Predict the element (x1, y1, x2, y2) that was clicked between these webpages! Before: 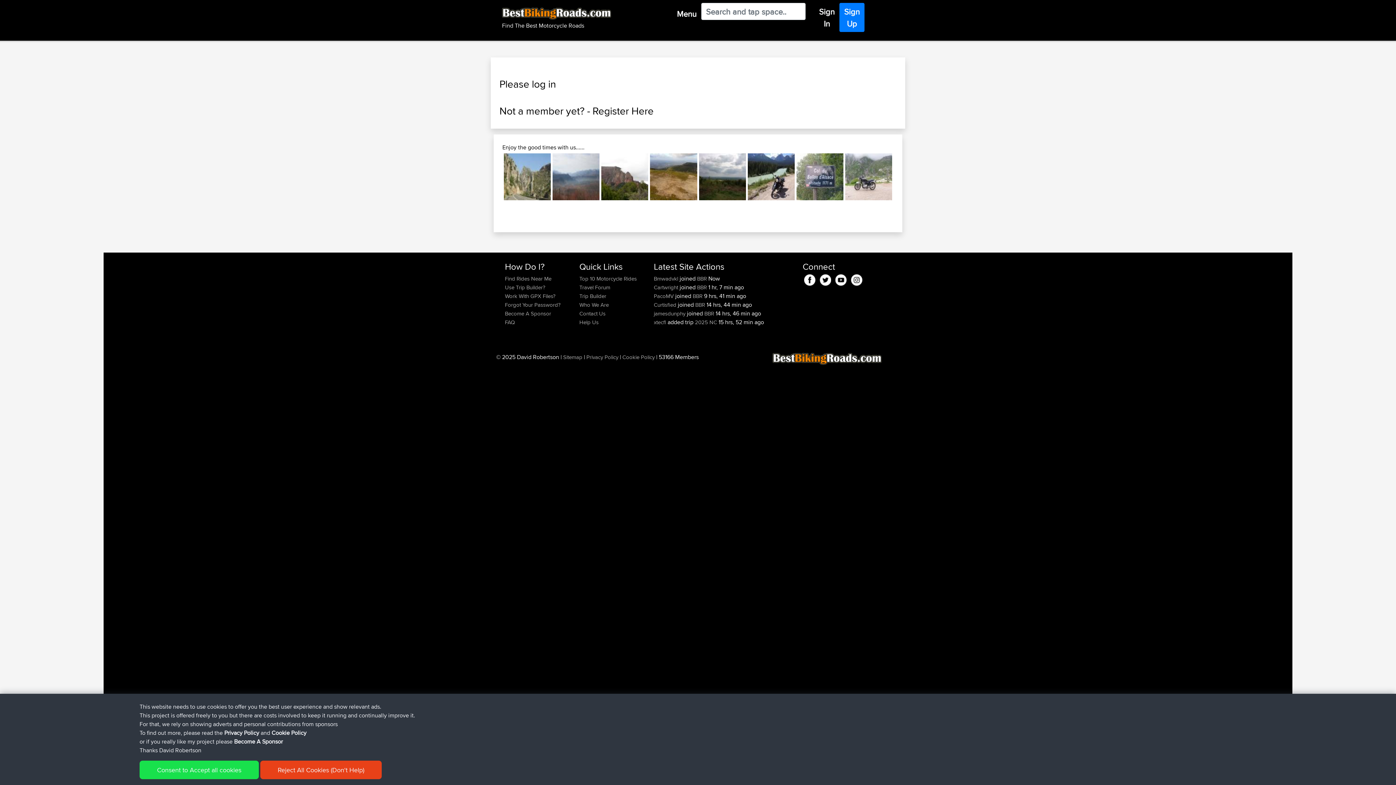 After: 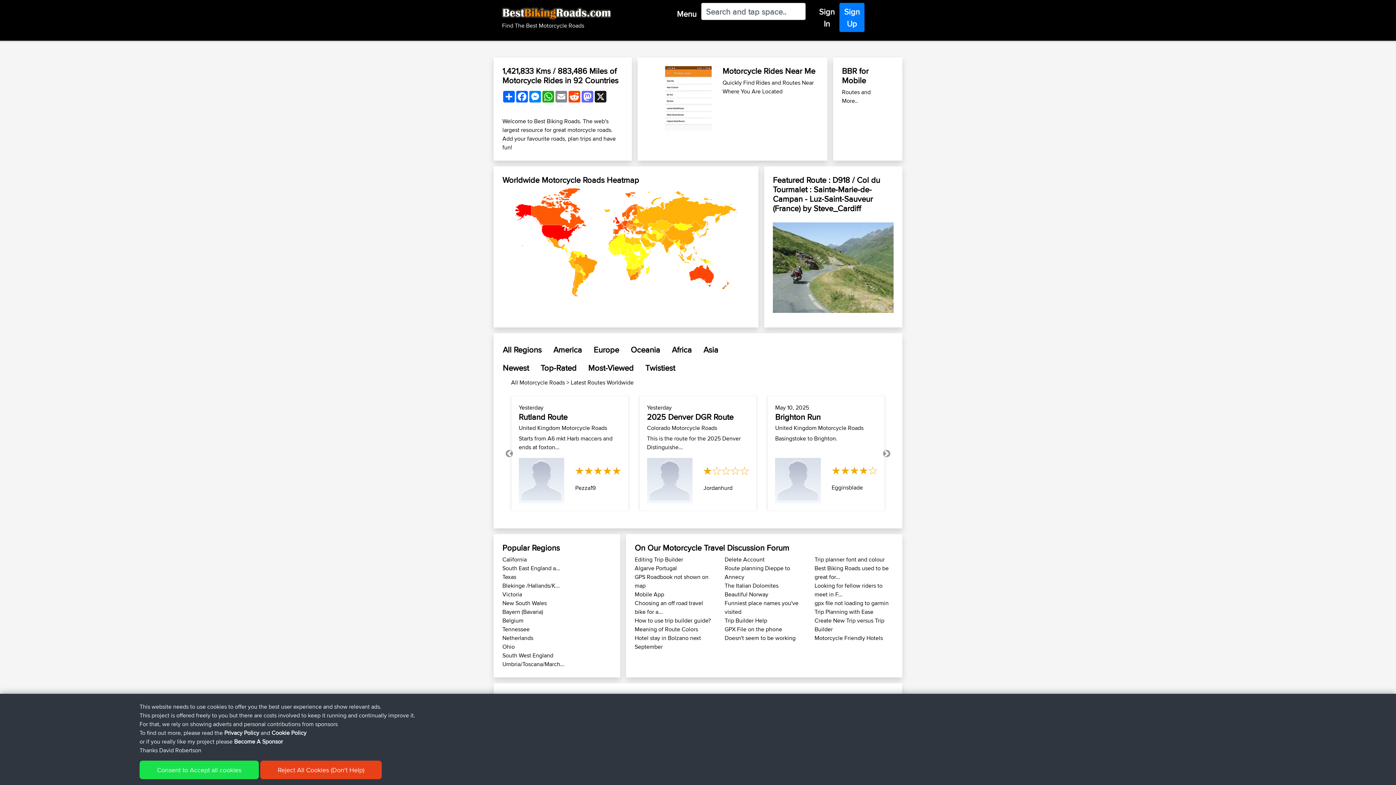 Action: label: BBR bbox: (692, 290, 702, 301)